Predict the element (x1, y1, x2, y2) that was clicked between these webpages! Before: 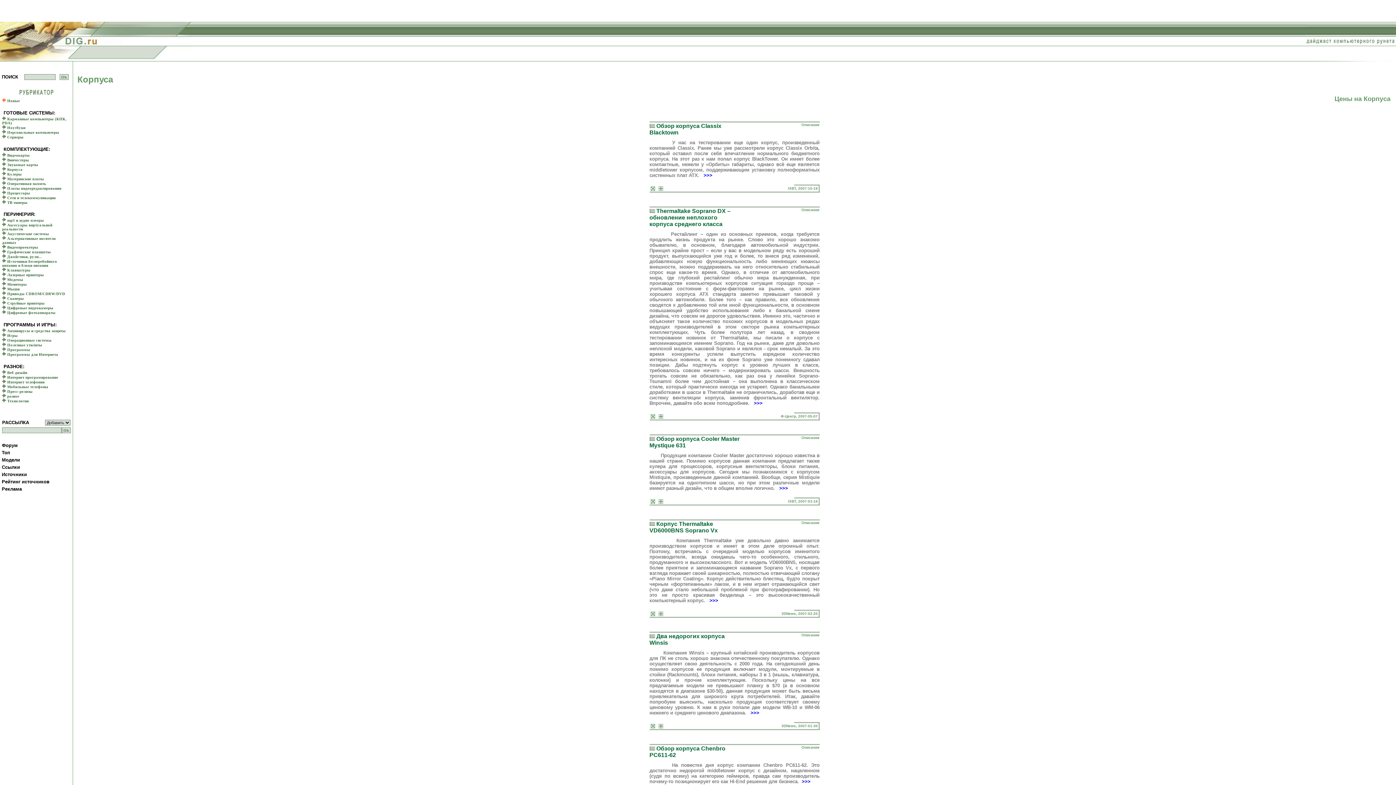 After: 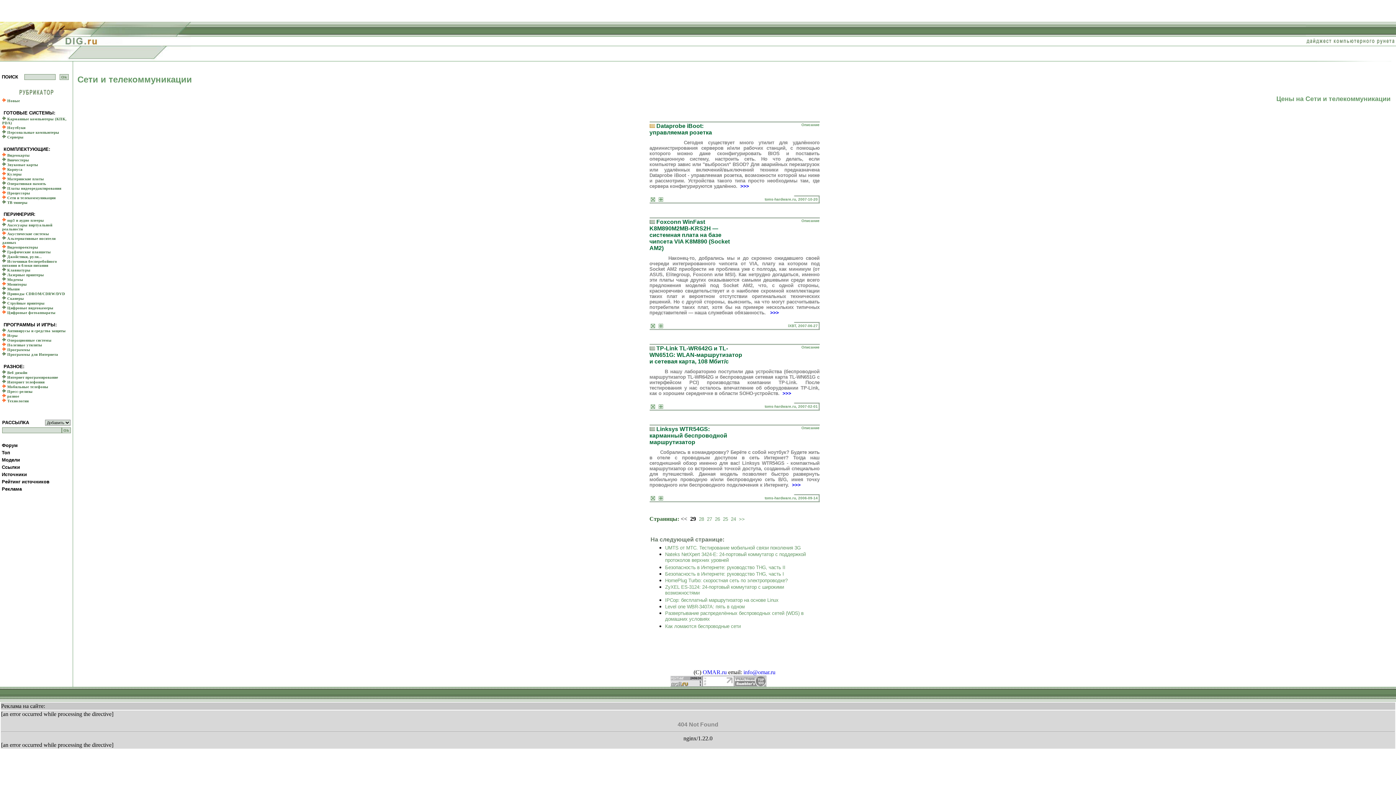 Action: label: Сети и телекоммуникации bbox: (7, 195, 55, 199)